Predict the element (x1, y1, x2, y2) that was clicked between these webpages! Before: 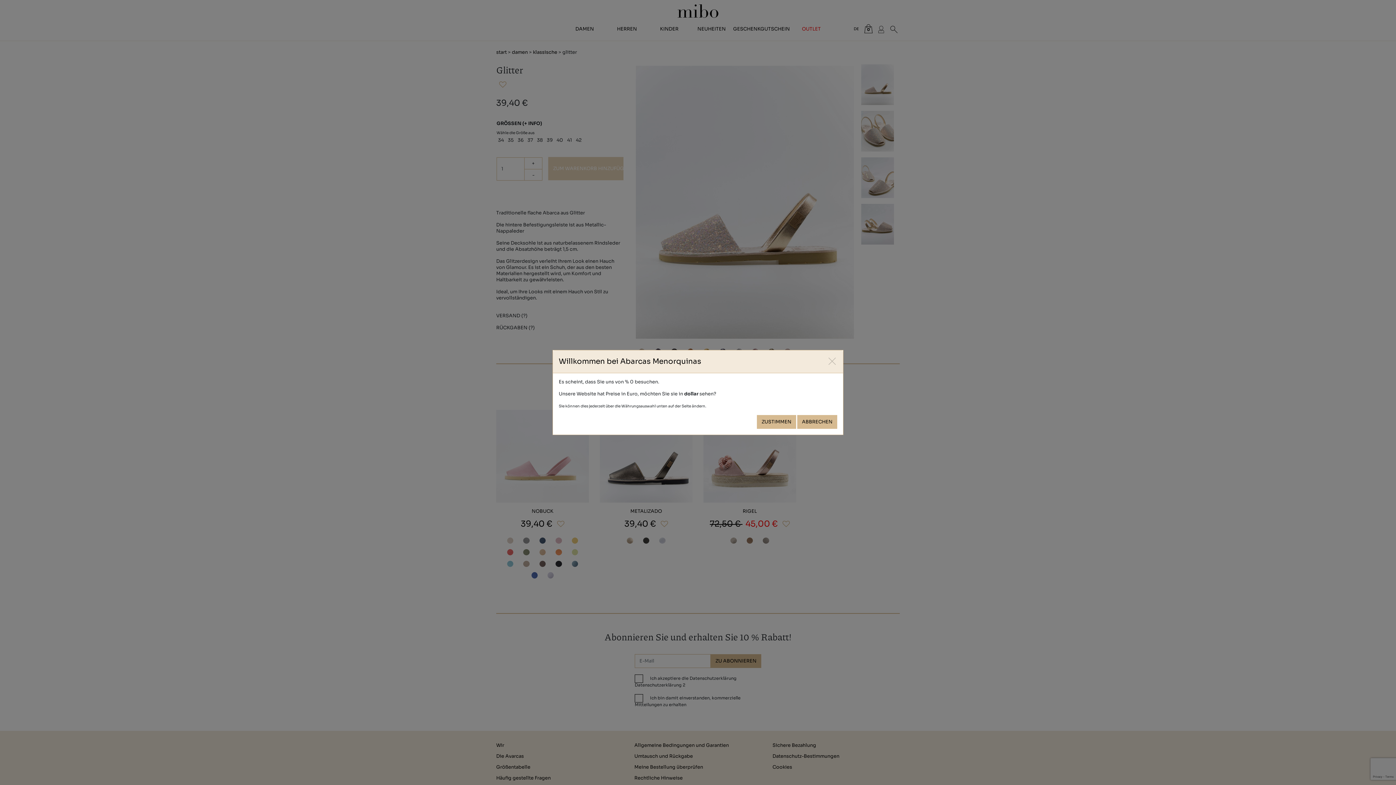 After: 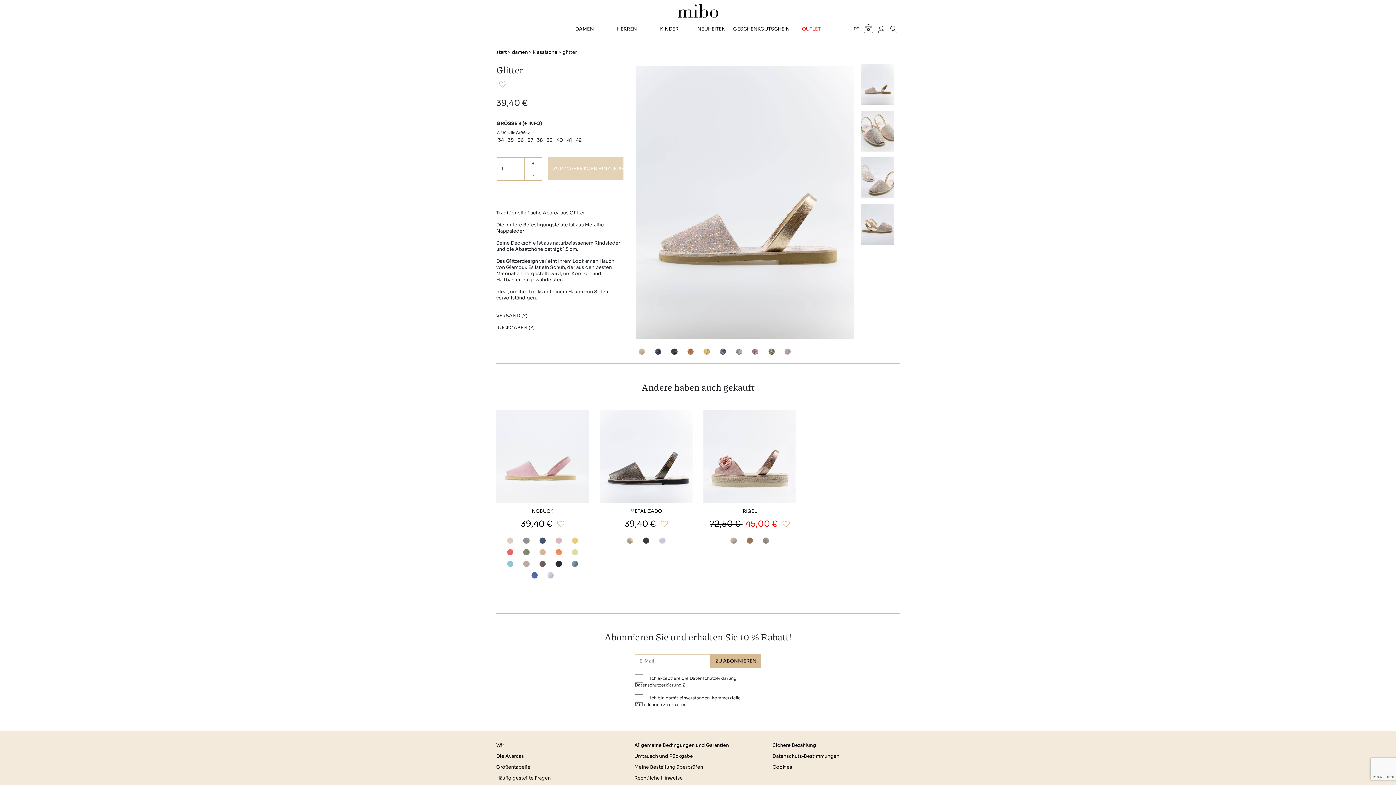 Action: bbox: (797, 415, 837, 429) label: ABBRECHEN